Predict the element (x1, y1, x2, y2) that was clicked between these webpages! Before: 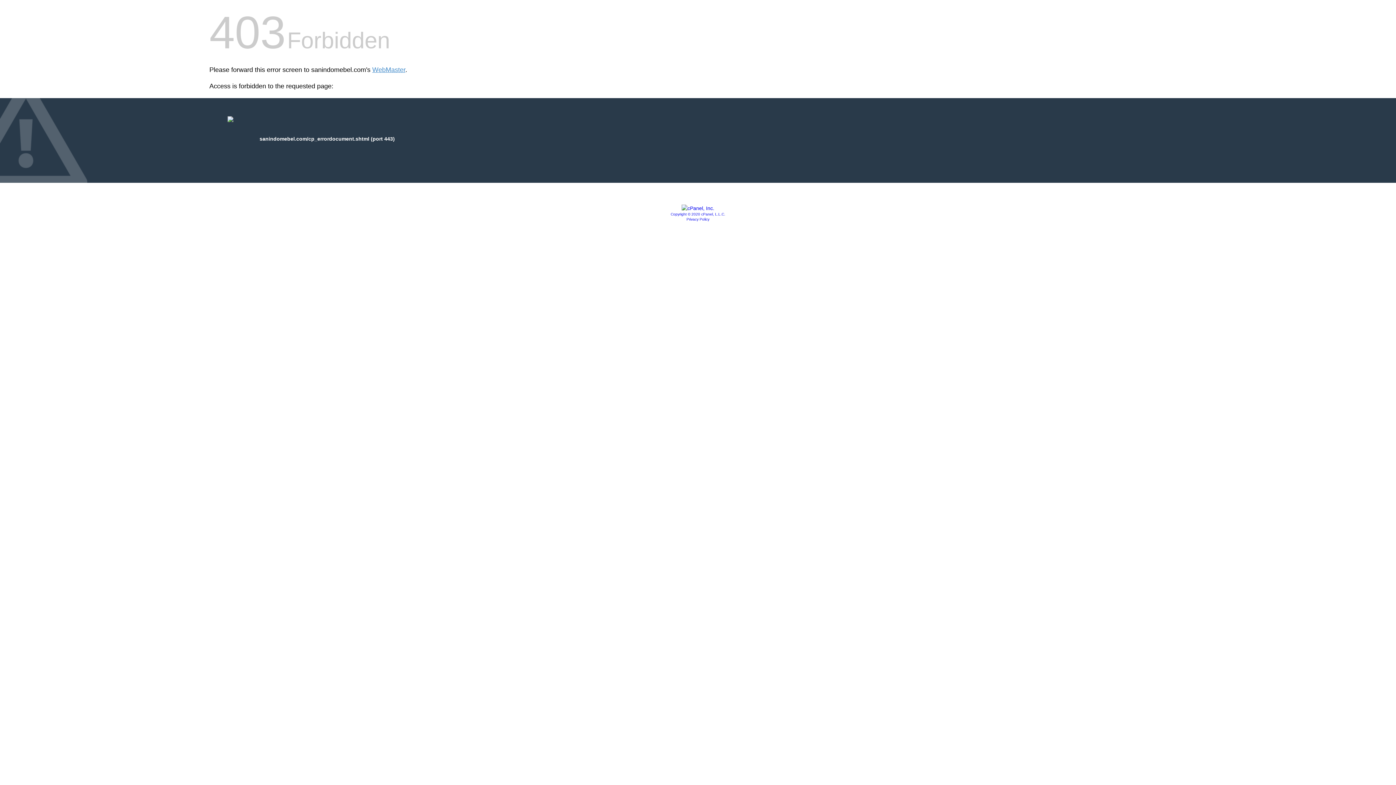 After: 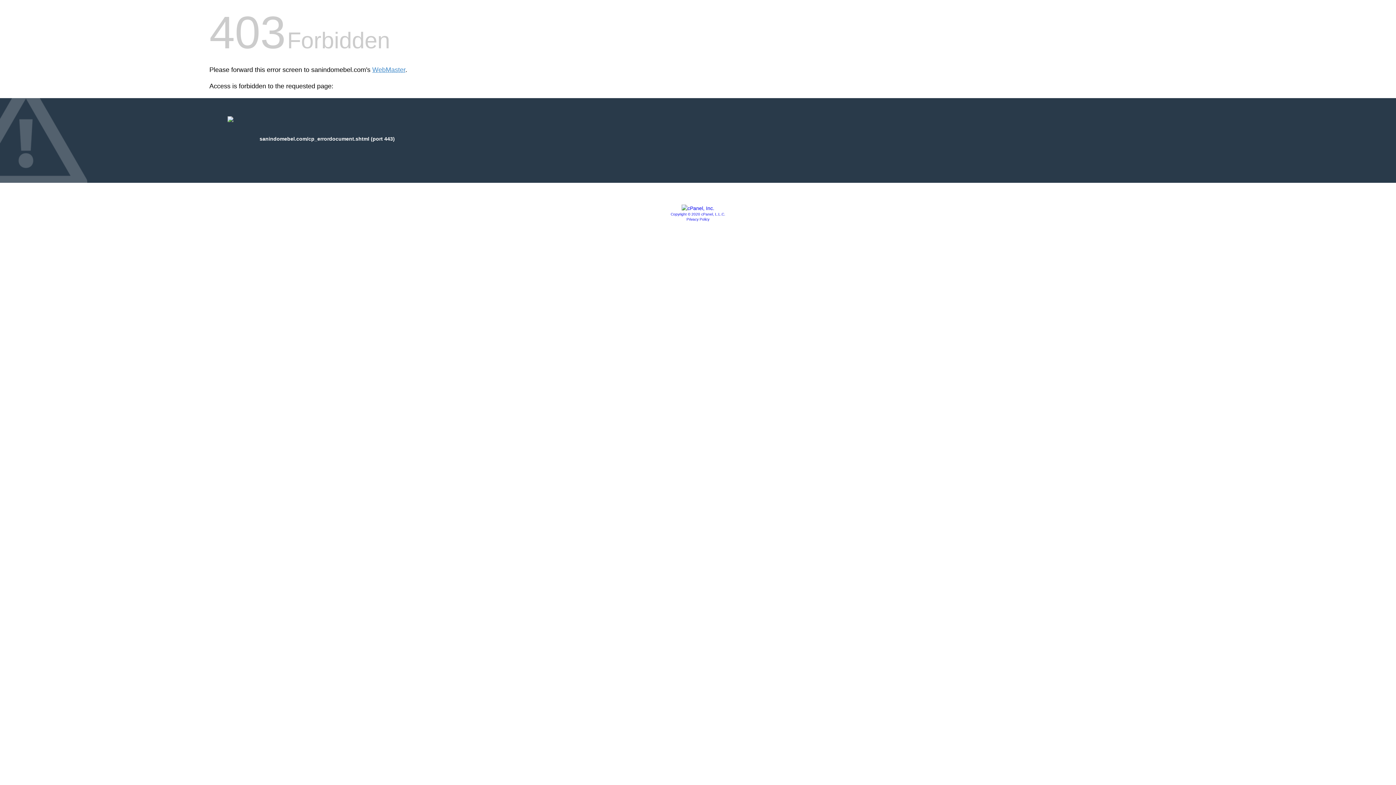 Action: bbox: (681, 205, 714, 211)